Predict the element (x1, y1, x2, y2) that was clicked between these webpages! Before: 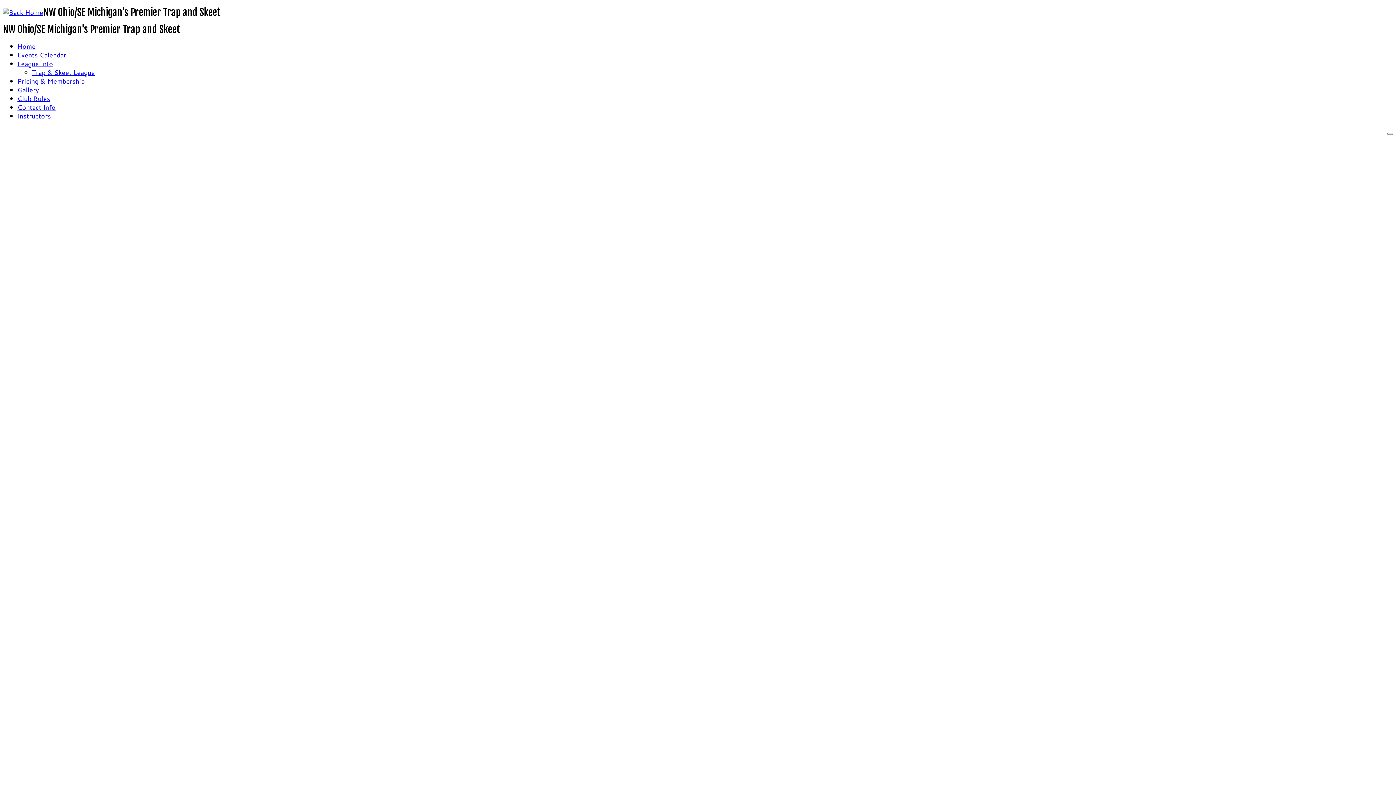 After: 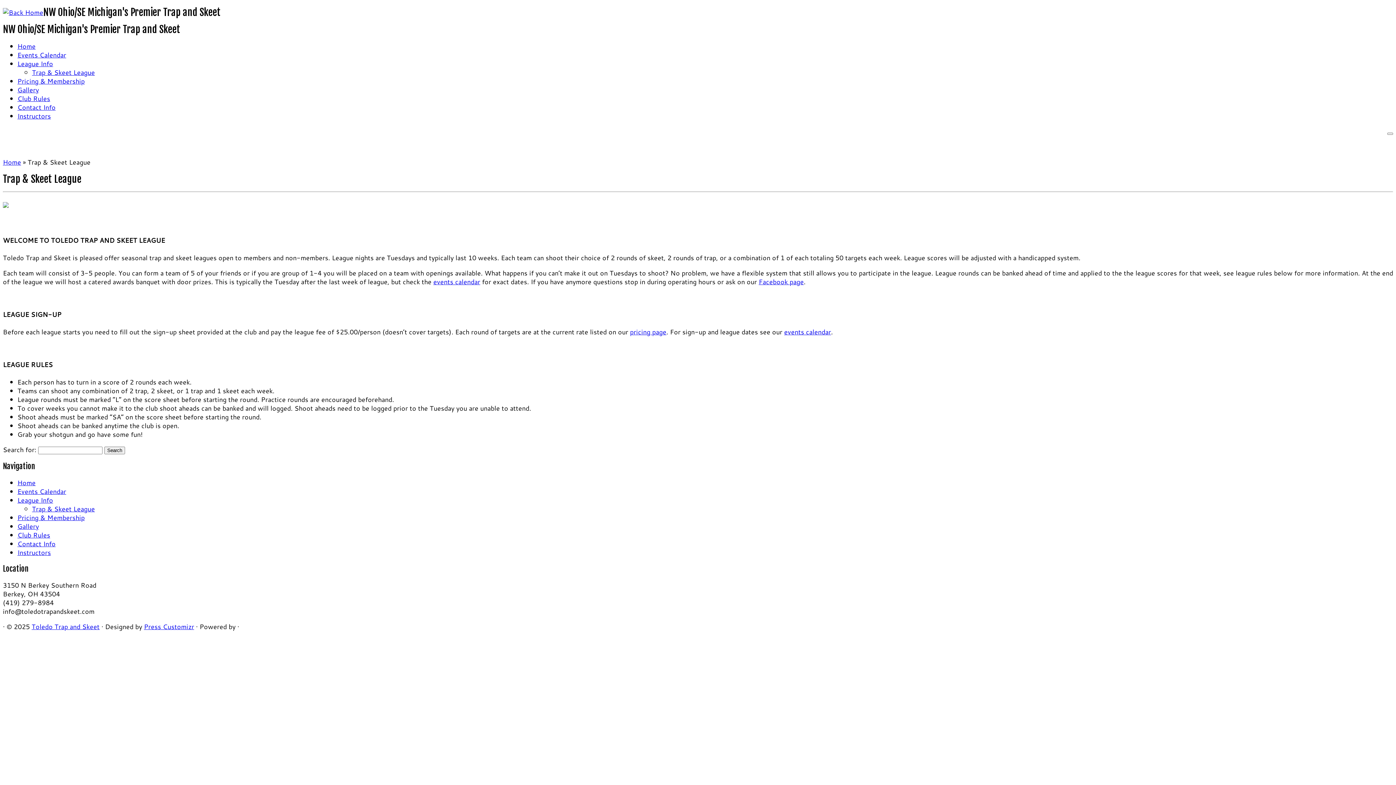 Action: bbox: (32, 67, 94, 77) label: Trap & Skeet League